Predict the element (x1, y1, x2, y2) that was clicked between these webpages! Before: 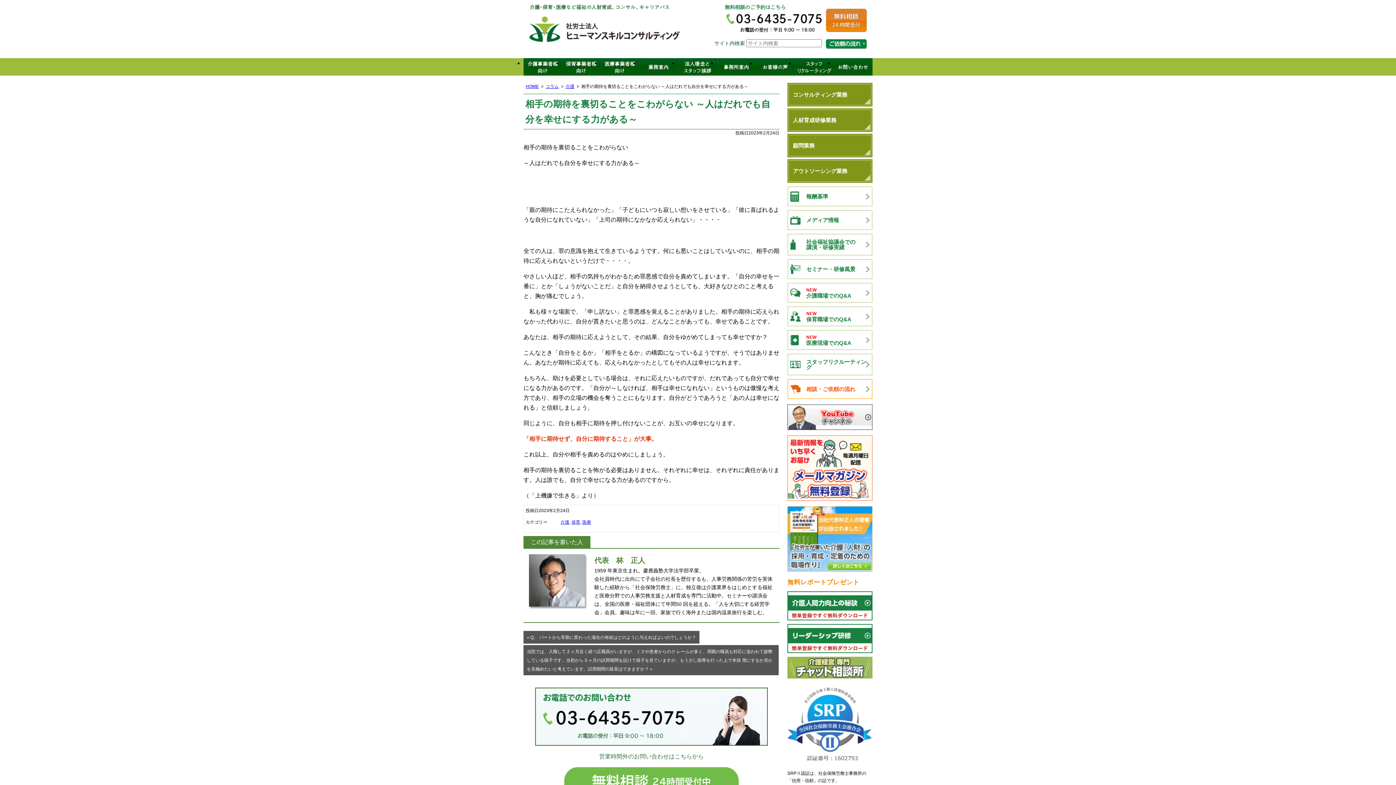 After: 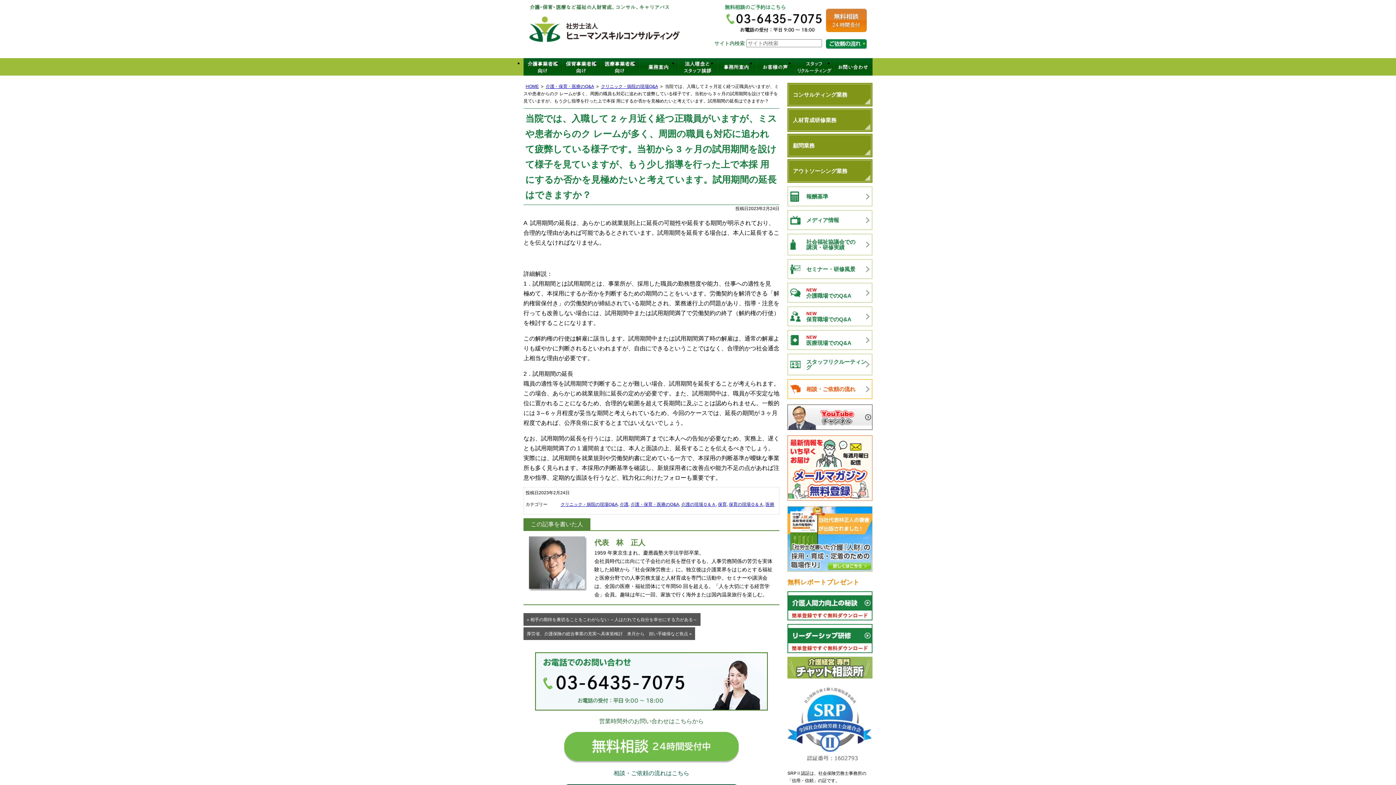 Action: label: 当院では、入職して 2 ヶ月近く経つ正職員がいますが、ミスや患者からのク レームが多く、周囲の職員も対応に追われて疲弊している様子です。当初から 3 ヶ月の試用期間を設けて様子を見ていますが、もう少し指導を行った上で本採 用にするか否かを見極めたいと考えています。試用期間の延長はできますか？ » bbox: (523, 645, 778, 675)